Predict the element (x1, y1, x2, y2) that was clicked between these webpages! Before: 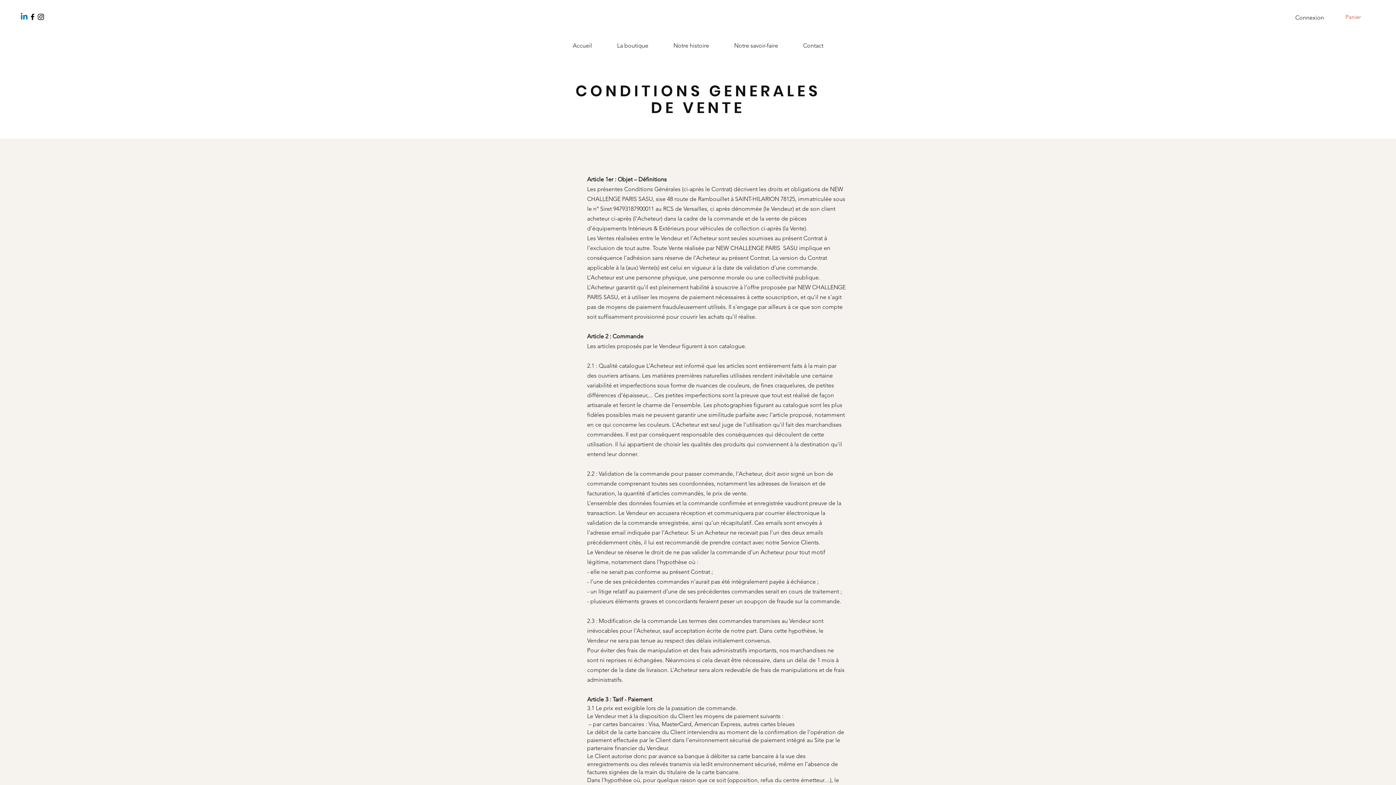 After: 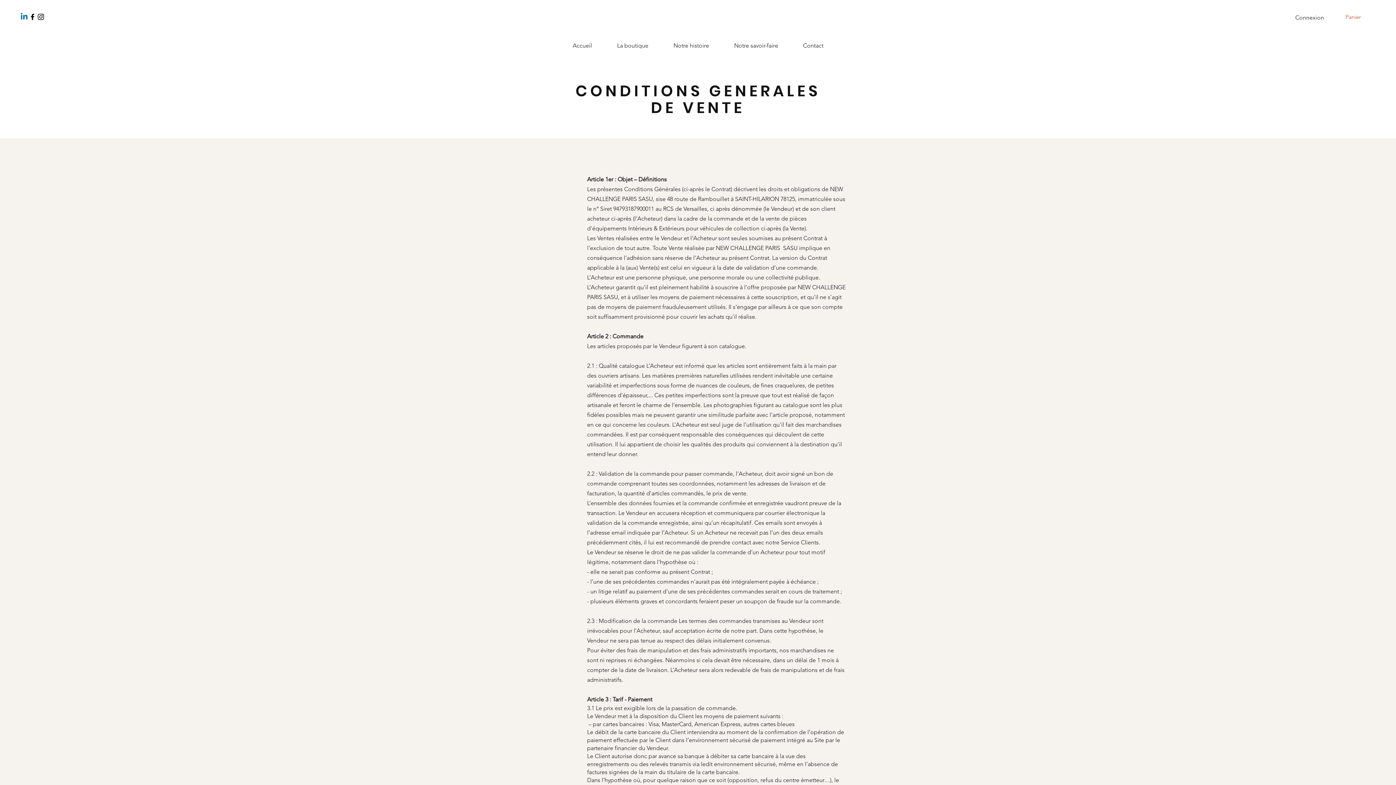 Action: label: Facebook bbox: (28, 12, 36, 21)